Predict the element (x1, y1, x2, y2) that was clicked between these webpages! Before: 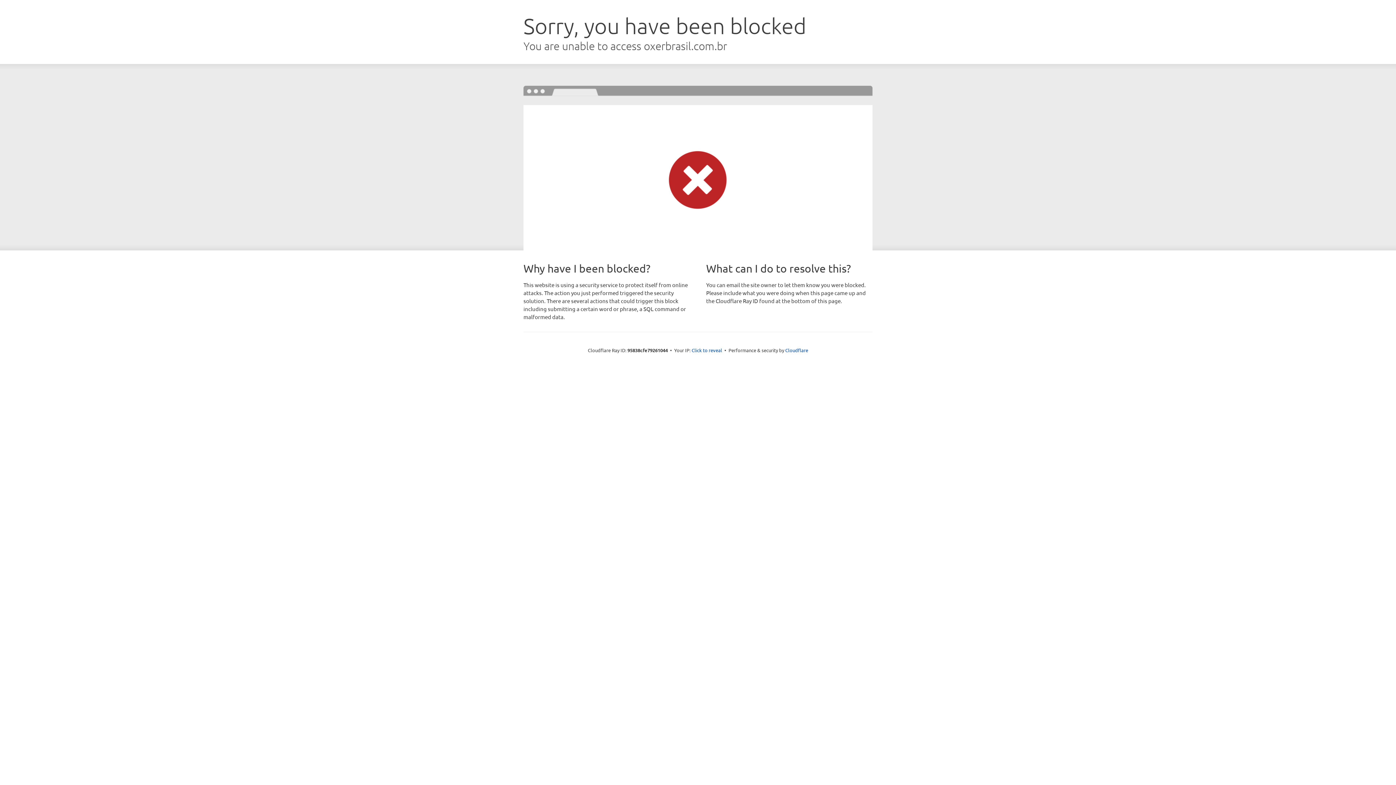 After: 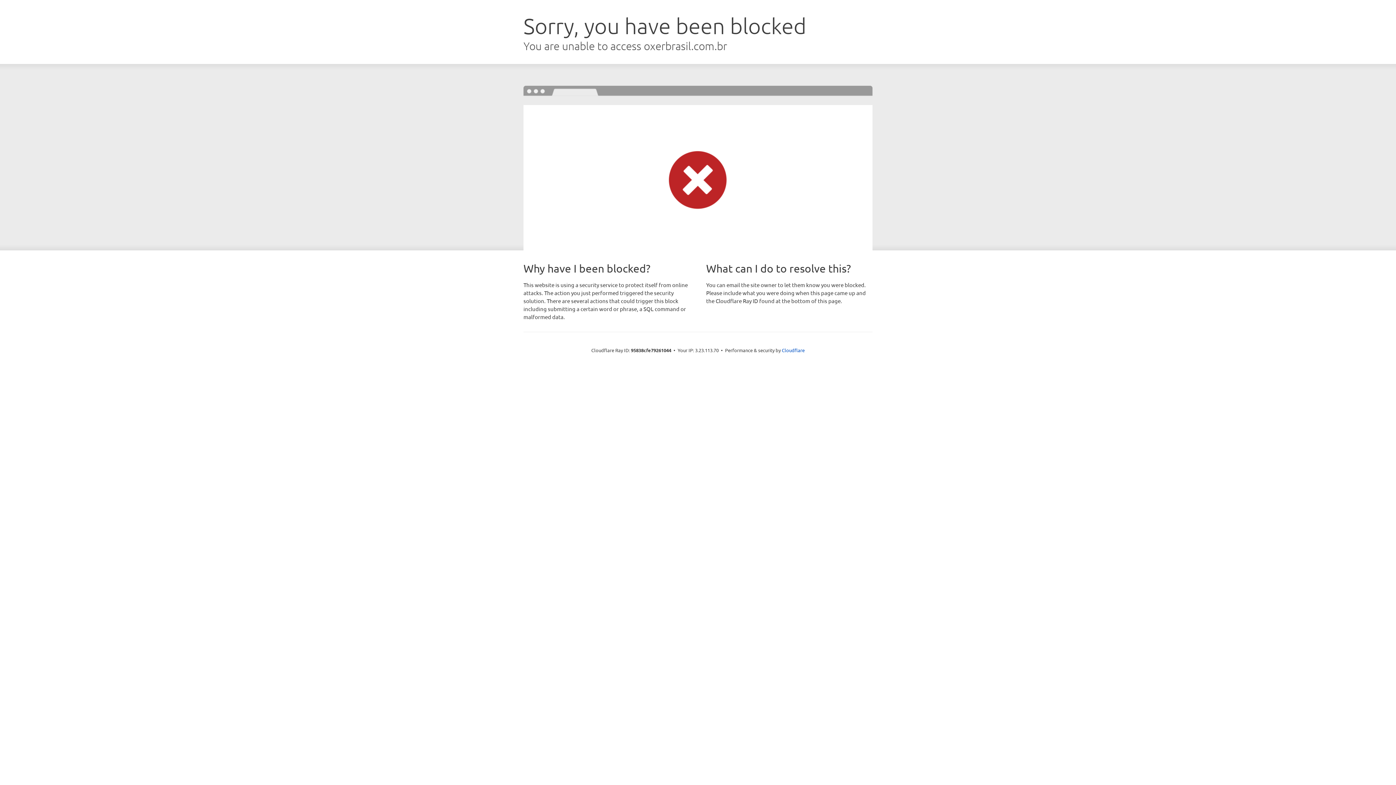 Action: bbox: (691, 346, 722, 353) label: Click to reveal